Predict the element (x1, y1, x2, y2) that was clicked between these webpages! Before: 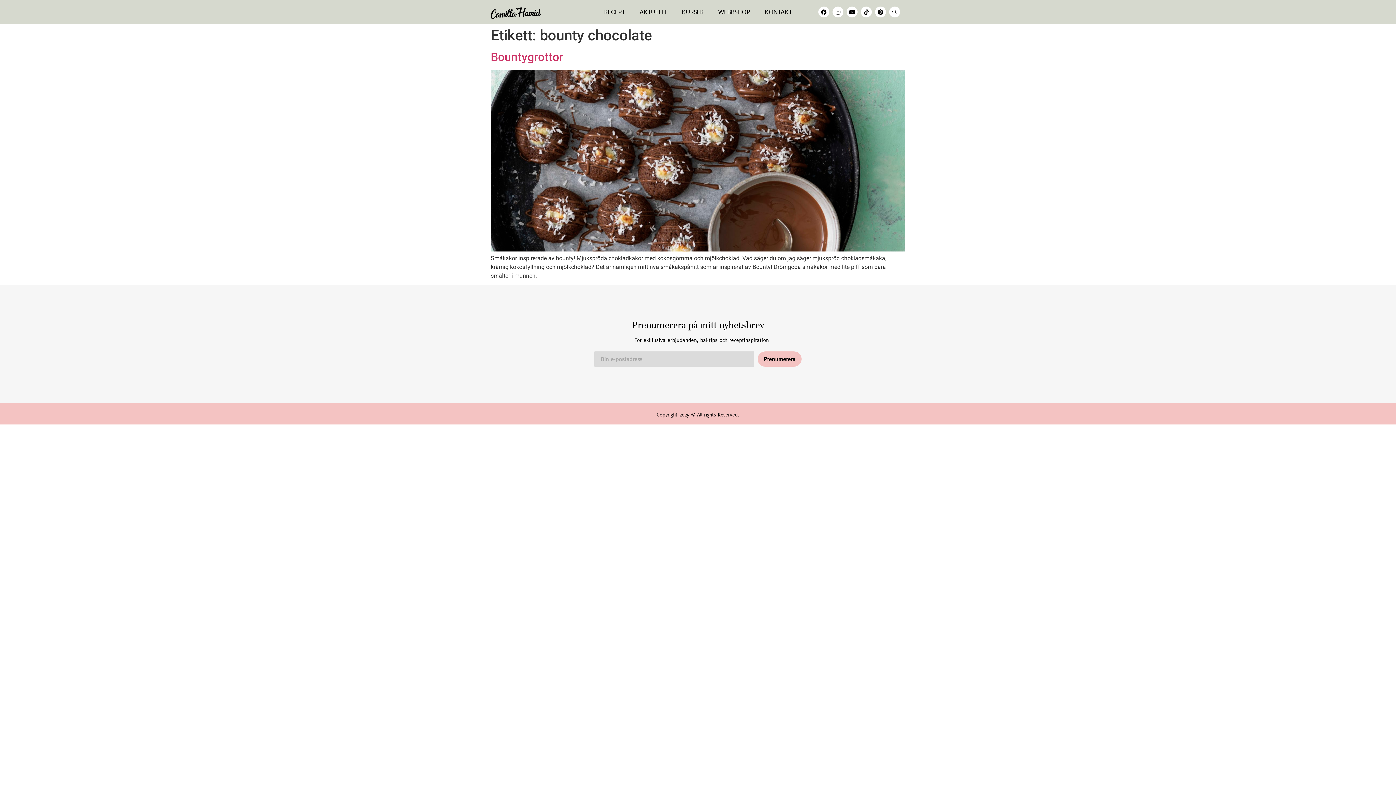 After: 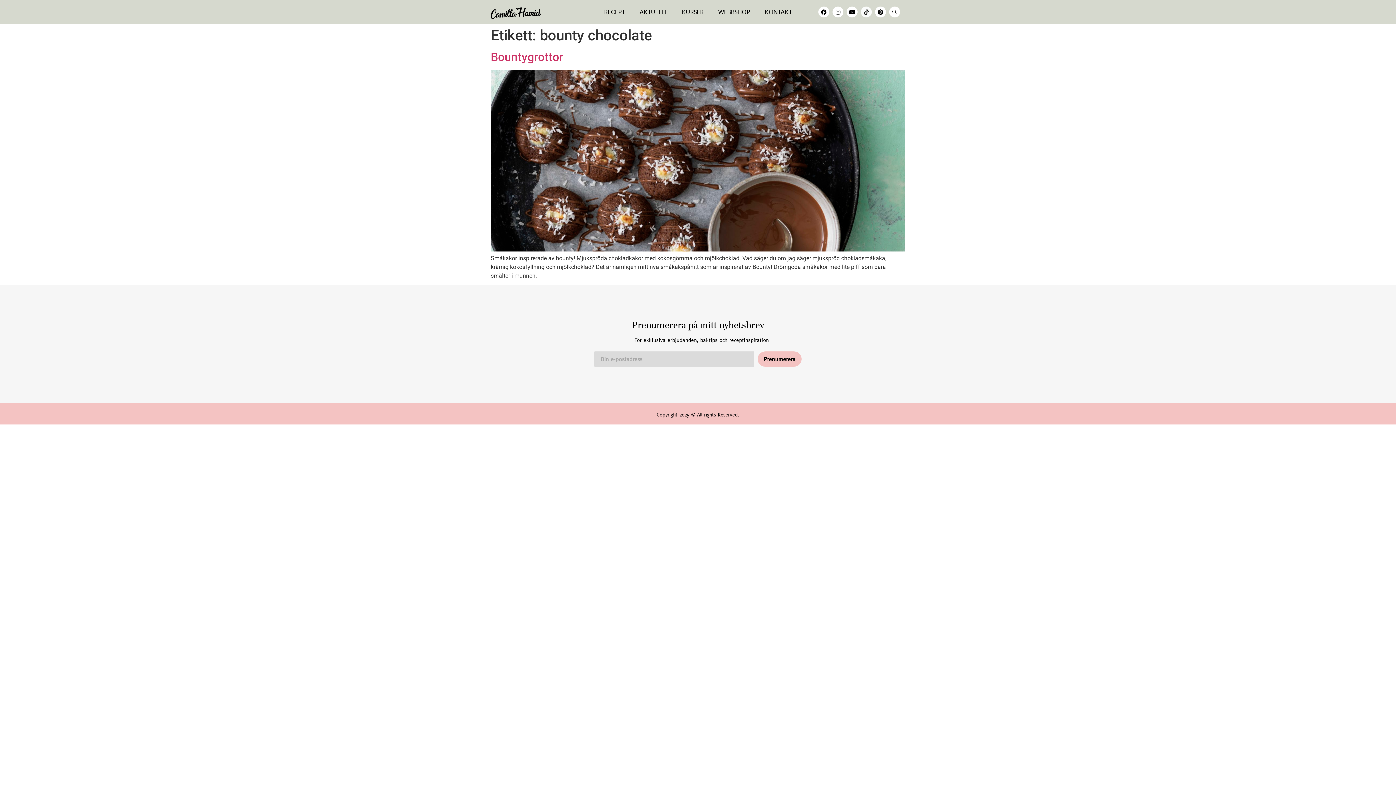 Action: bbox: (861, 6, 872, 17) label: Tiktok